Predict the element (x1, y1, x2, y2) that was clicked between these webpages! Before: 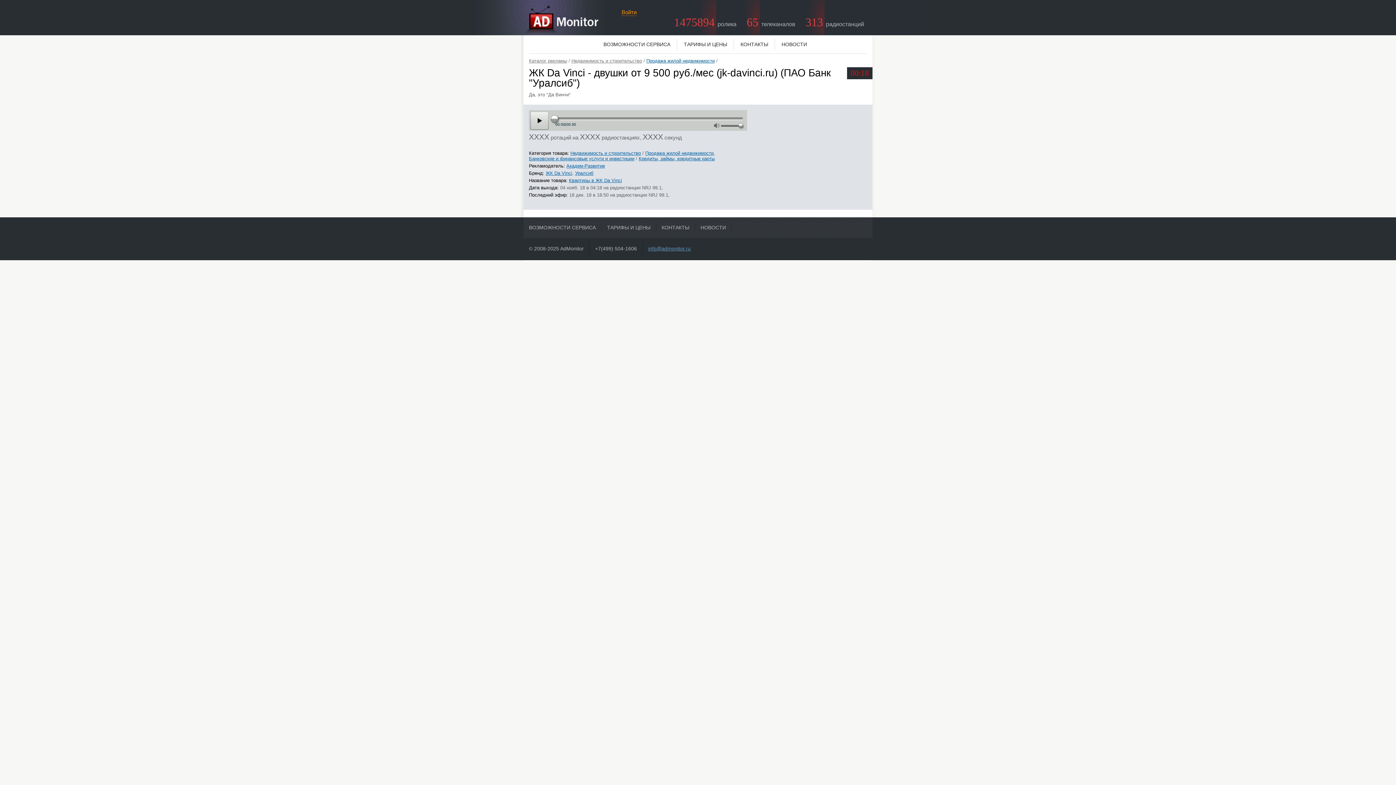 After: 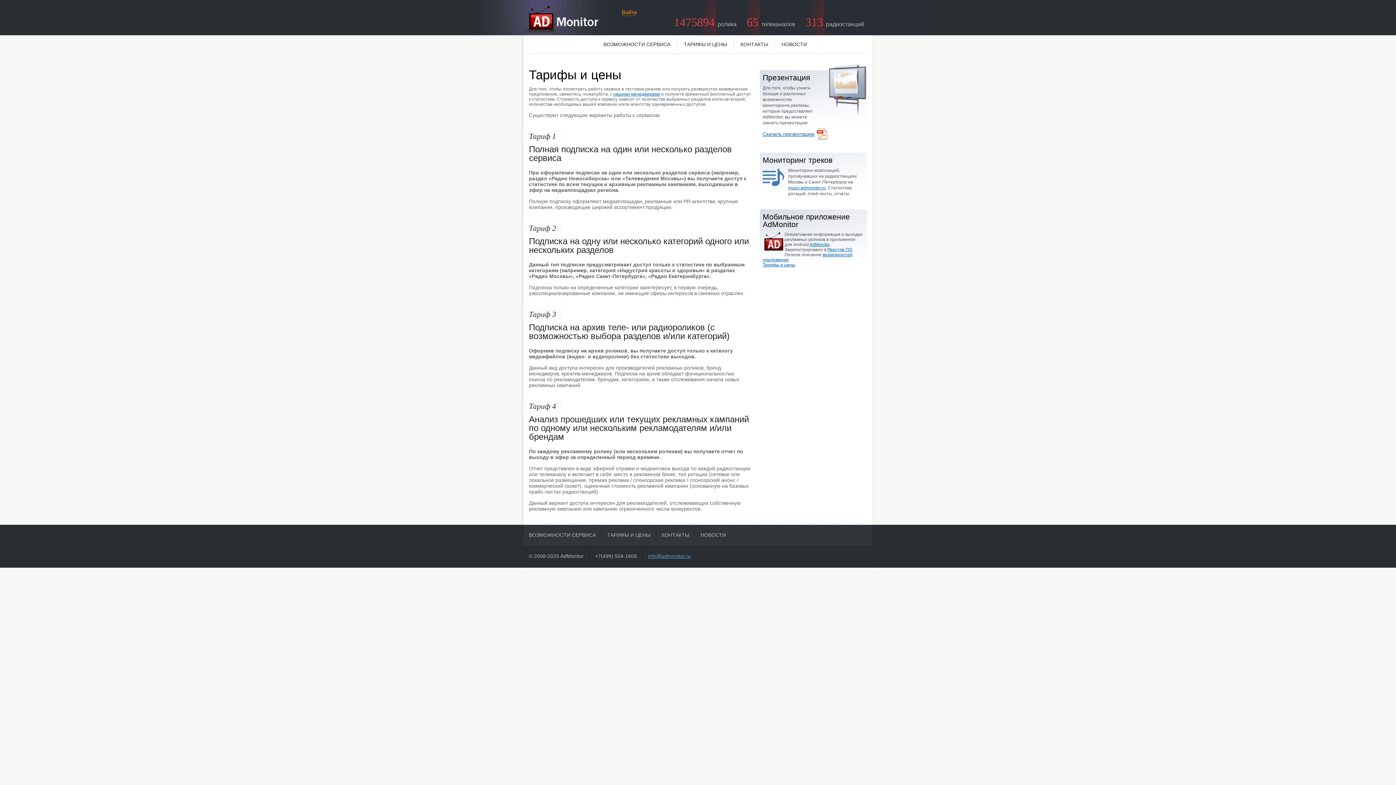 Action: bbox: (601, 222, 656, 232) label: ТАРИФЫ И ЦЕНЫ